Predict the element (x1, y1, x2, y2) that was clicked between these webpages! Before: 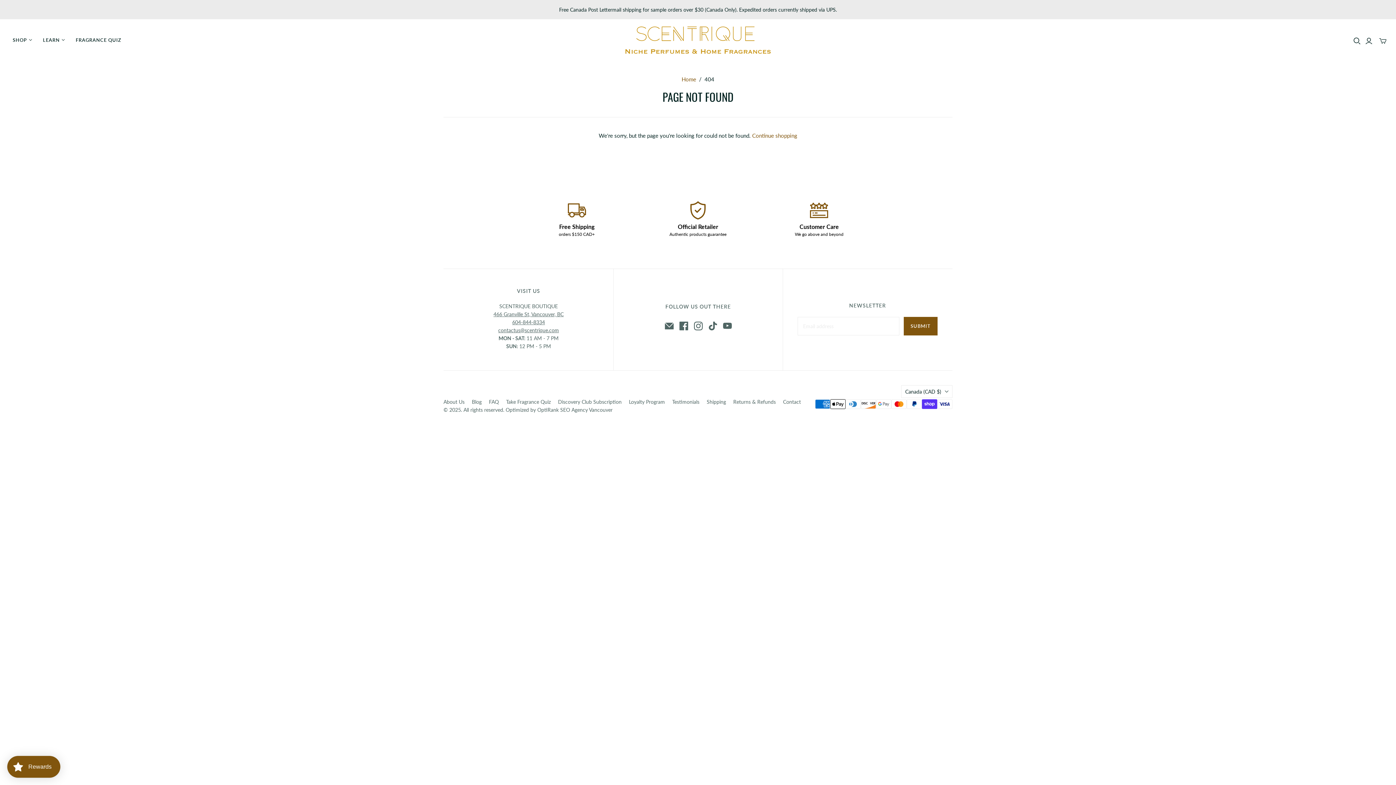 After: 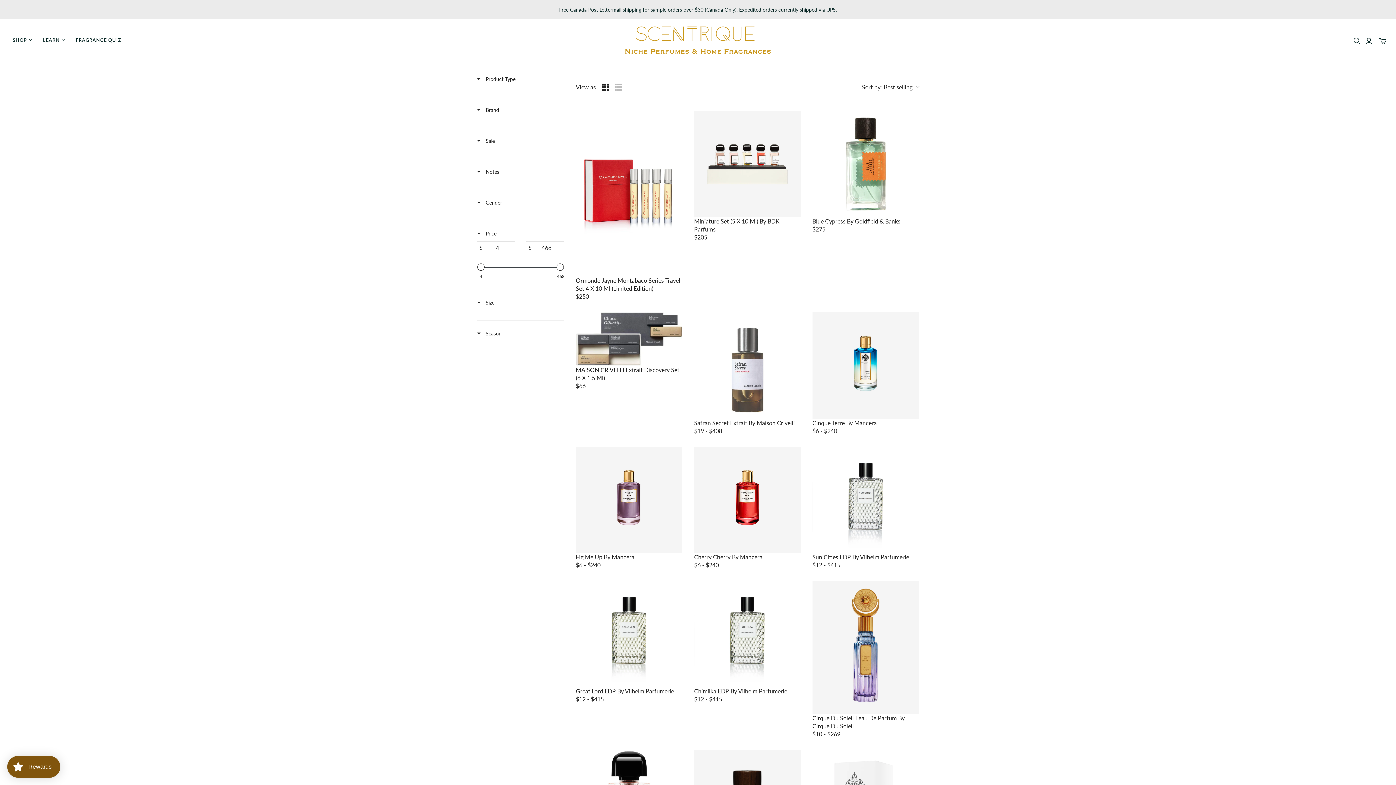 Action: bbox: (752, 132, 797, 138) label: Continue shopping